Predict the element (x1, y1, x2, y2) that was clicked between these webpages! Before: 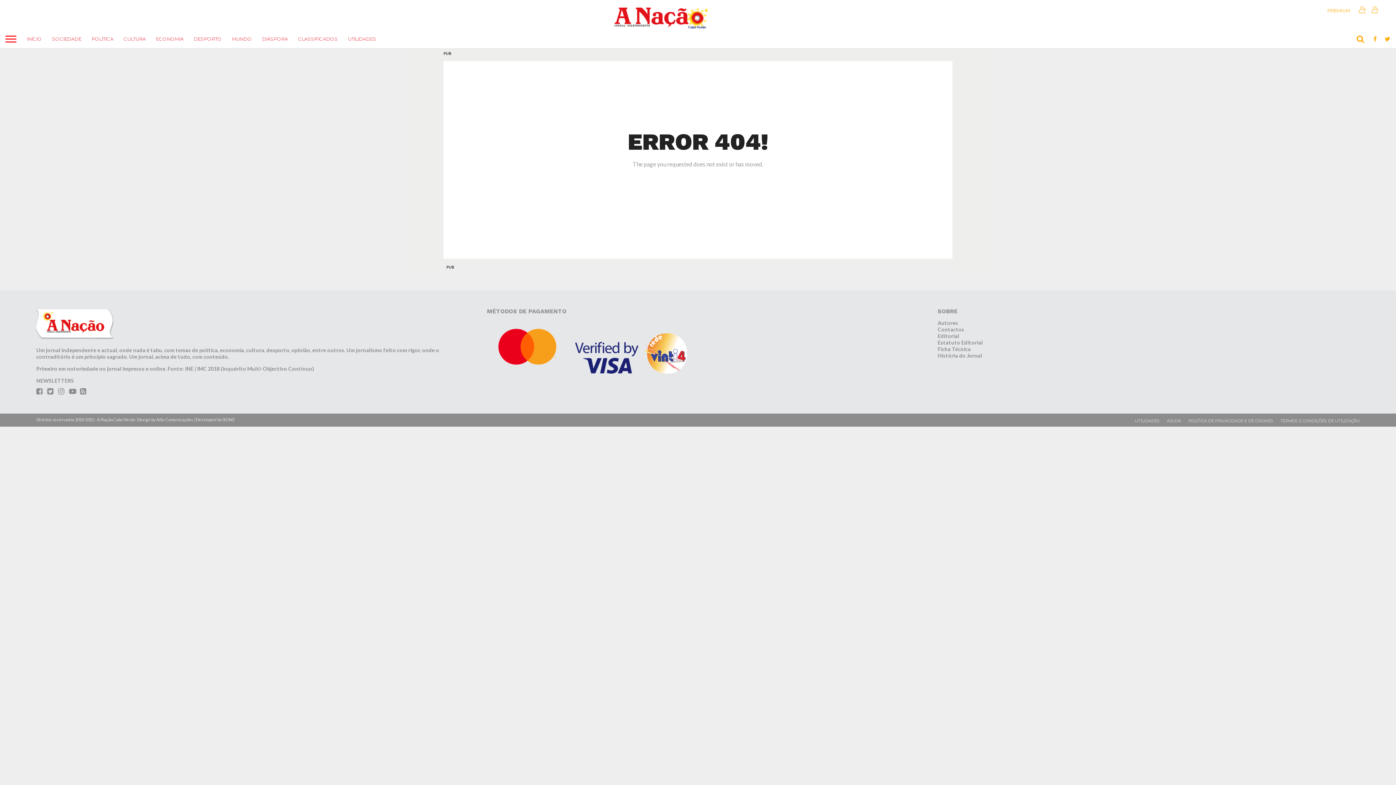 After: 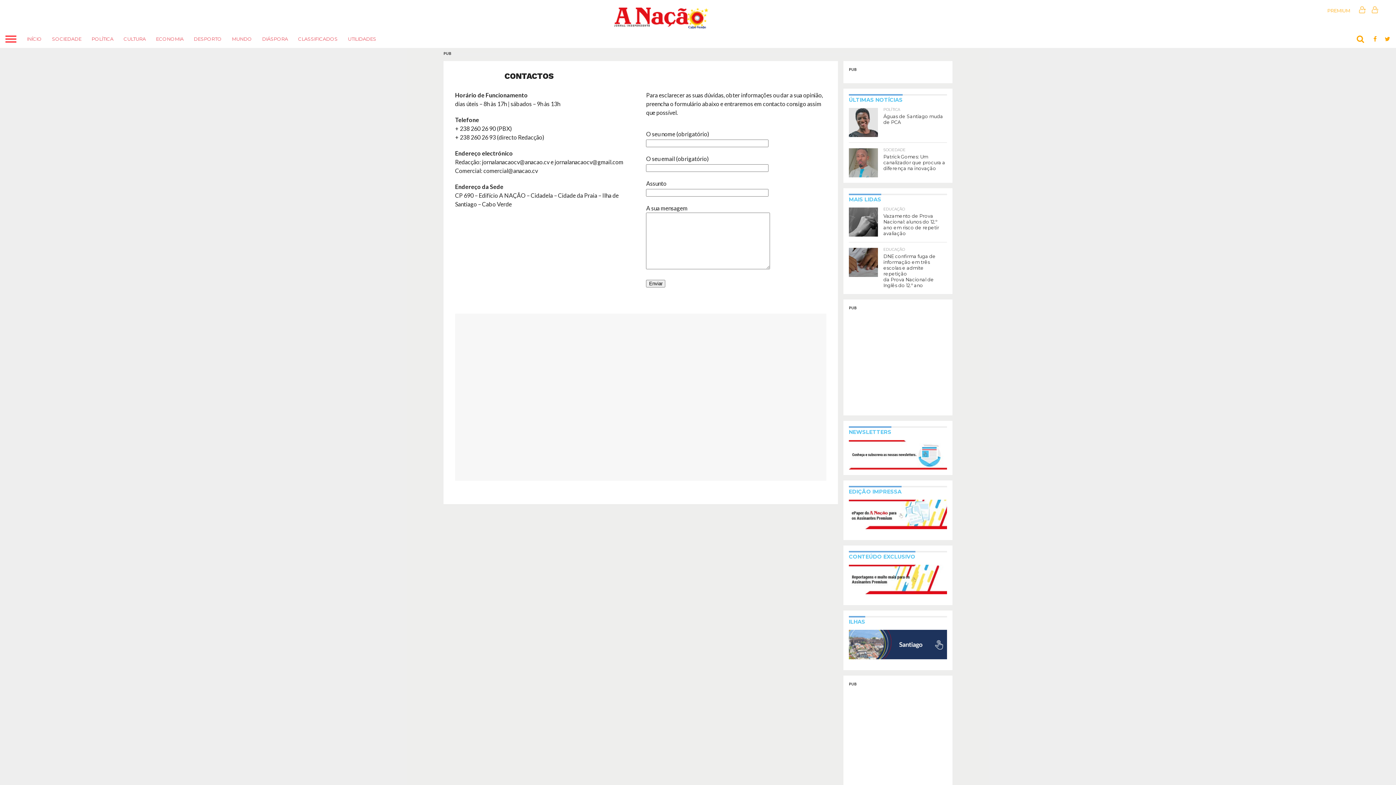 Action: label: Contactos bbox: (937, 326, 964, 332)